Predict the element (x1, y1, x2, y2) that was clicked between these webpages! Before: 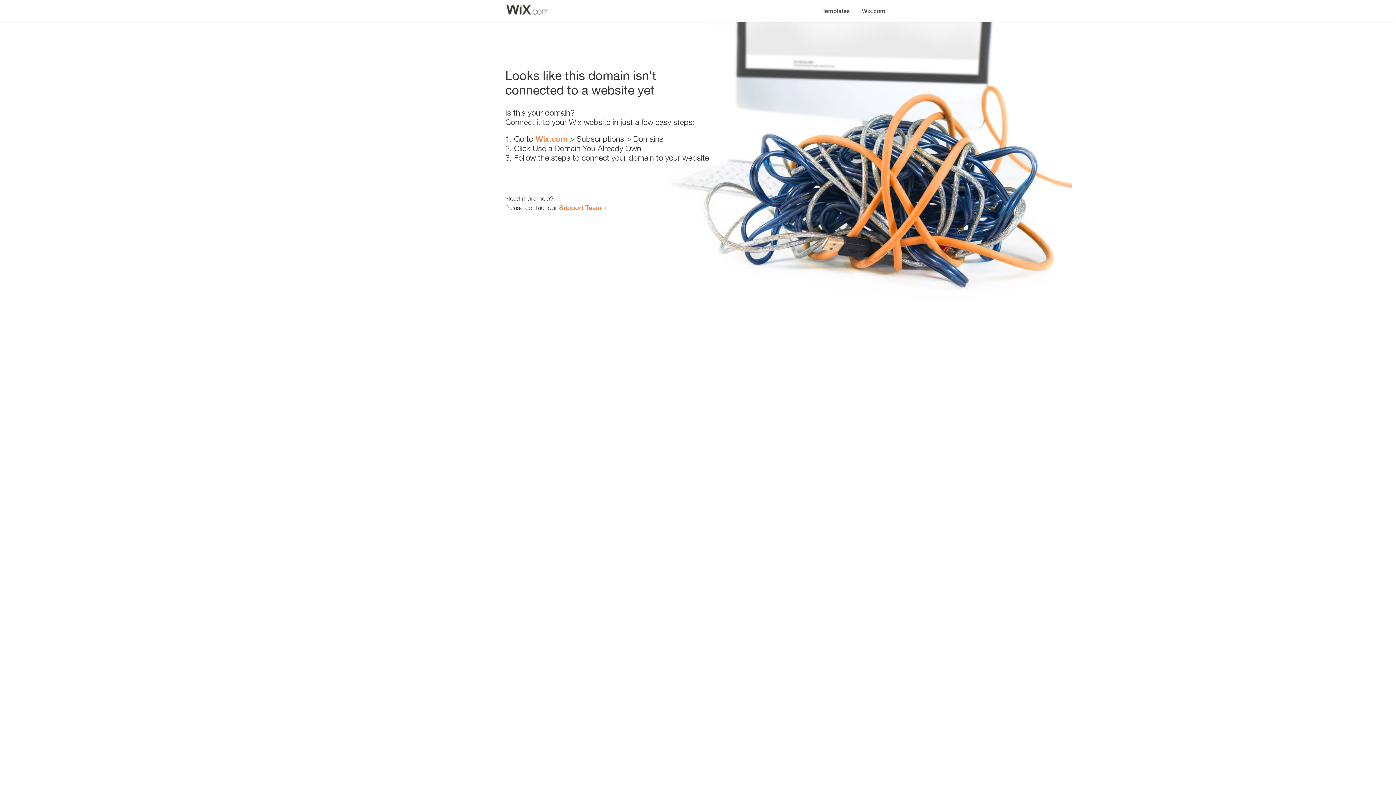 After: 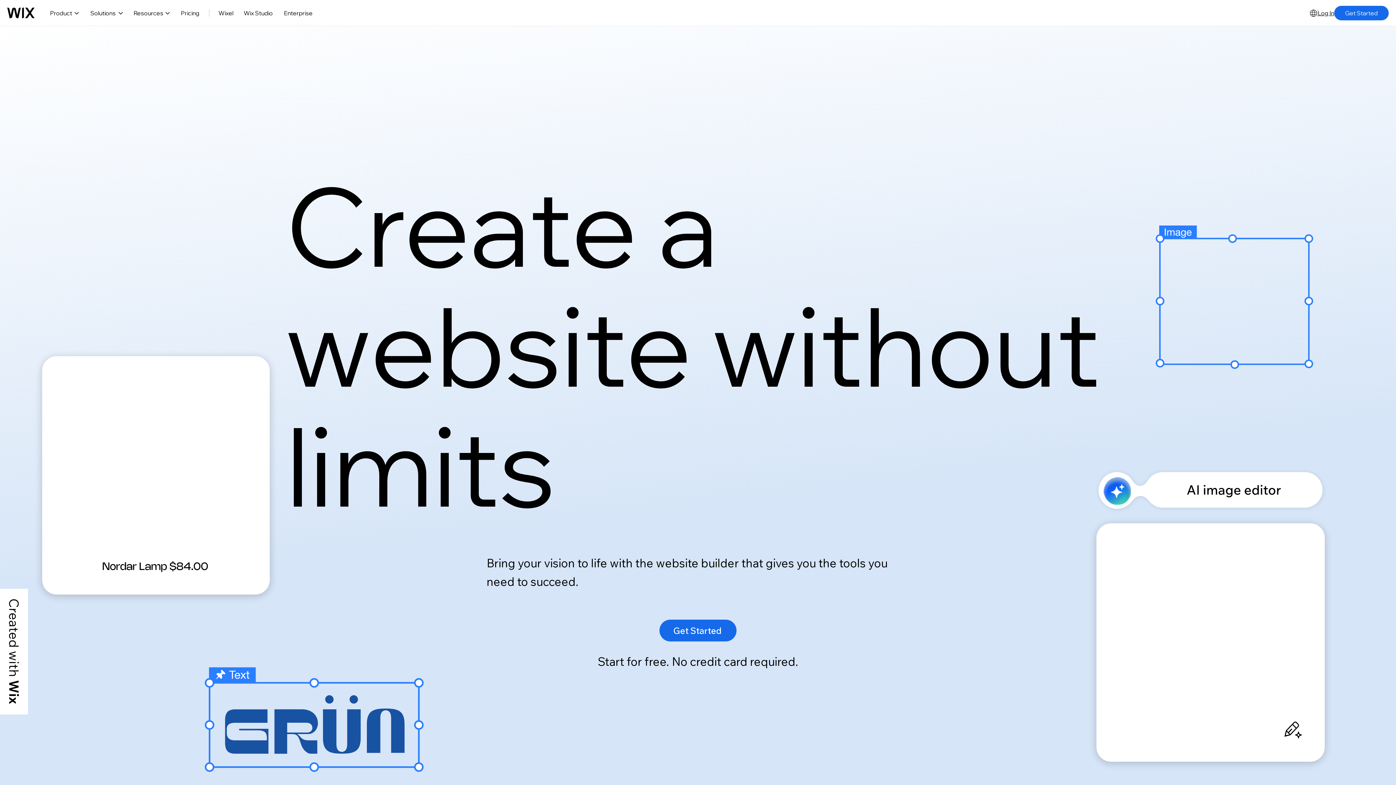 Action: label: Wix.com bbox: (535, 134, 567, 143)